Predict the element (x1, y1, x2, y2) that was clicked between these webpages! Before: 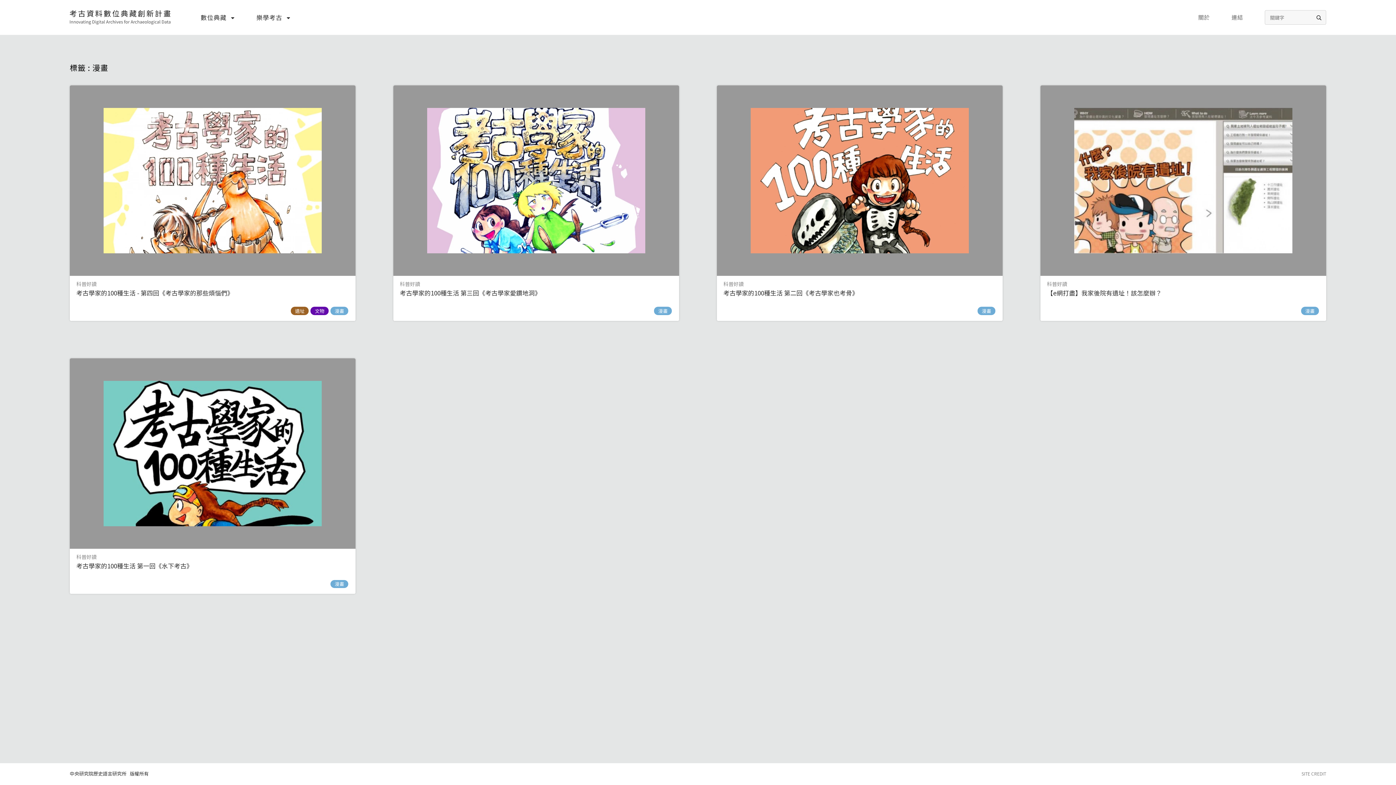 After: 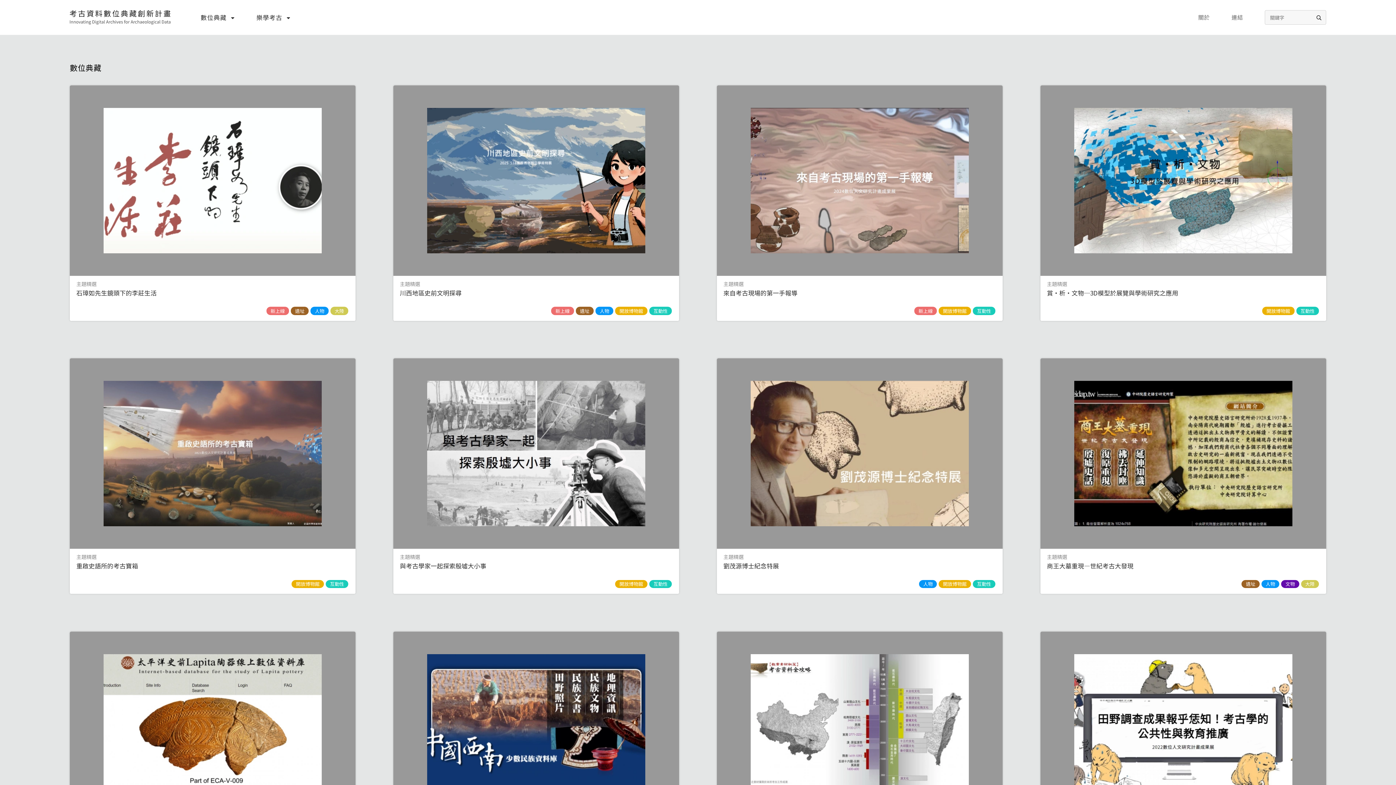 Action: bbox: (200, 12, 234, 21) label: 數位典藏